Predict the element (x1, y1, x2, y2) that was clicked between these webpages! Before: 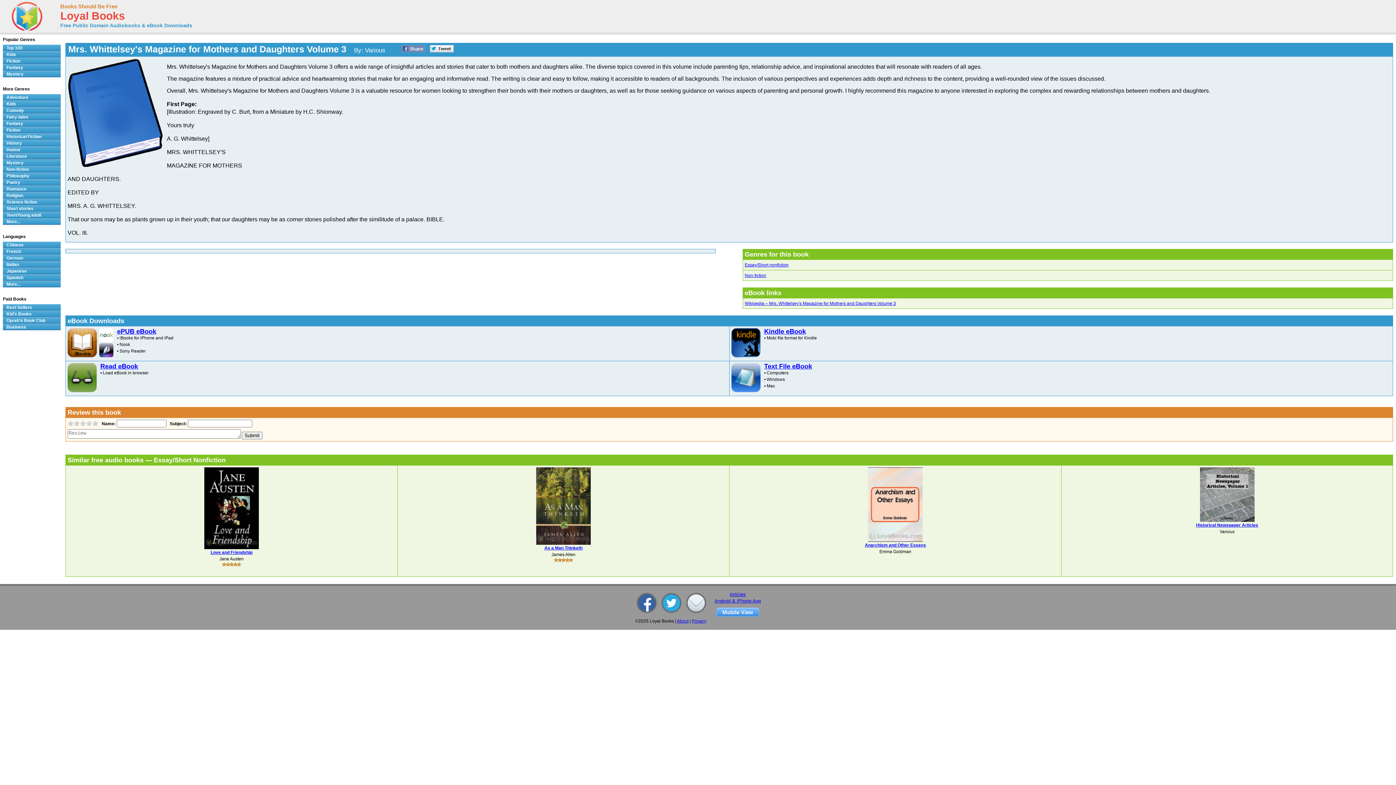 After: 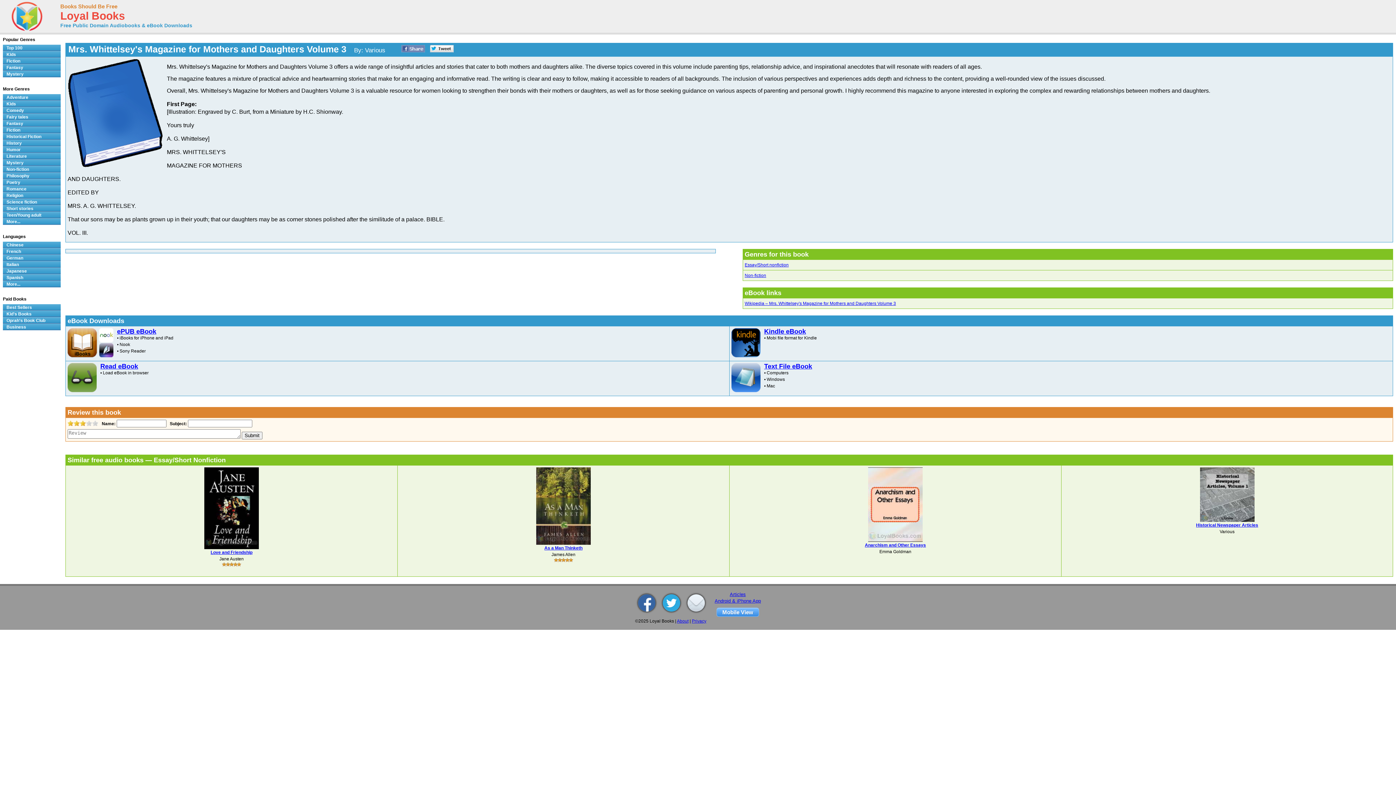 Action: label: 3 bbox: (80, 420, 85, 426)